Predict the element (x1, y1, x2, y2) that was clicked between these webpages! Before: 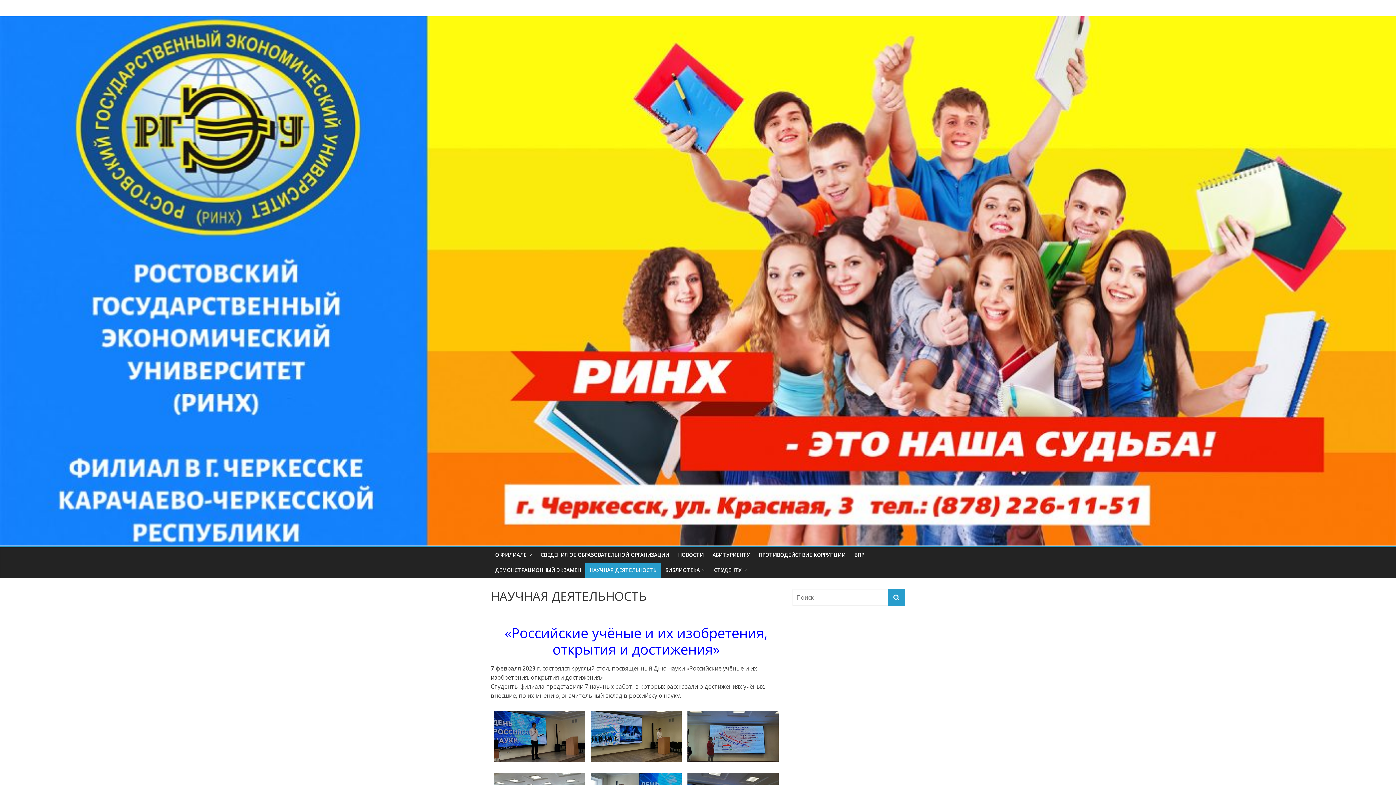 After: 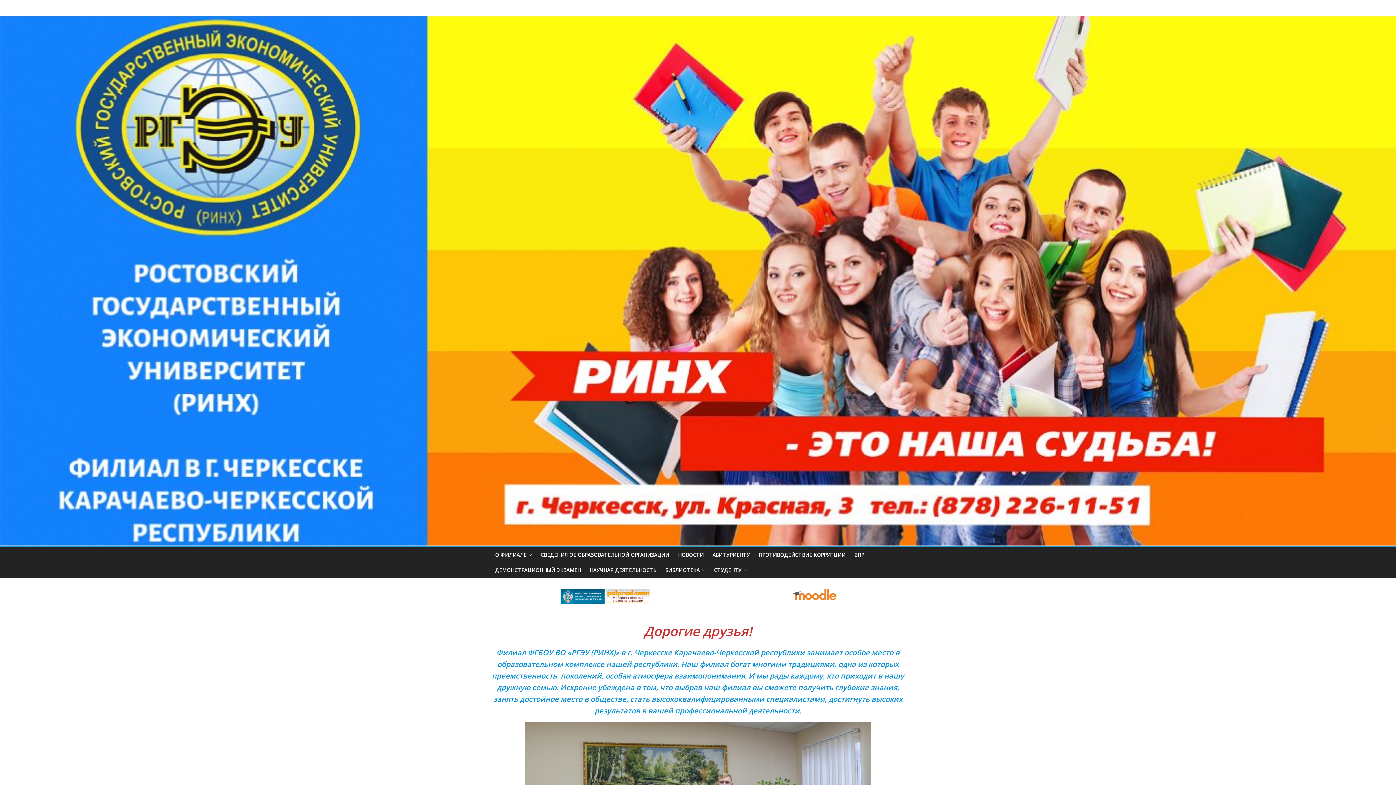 Action: bbox: (0, 16, 1396, 24)